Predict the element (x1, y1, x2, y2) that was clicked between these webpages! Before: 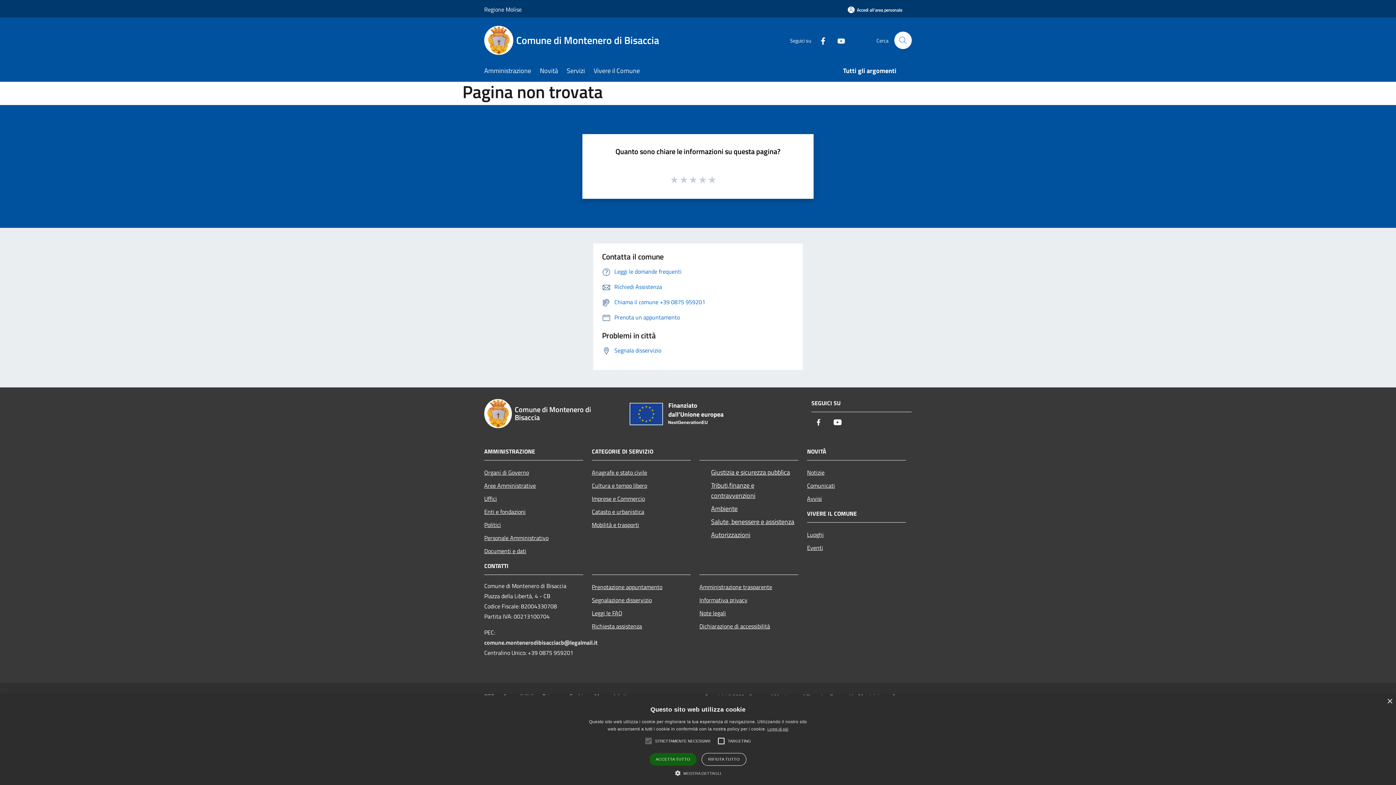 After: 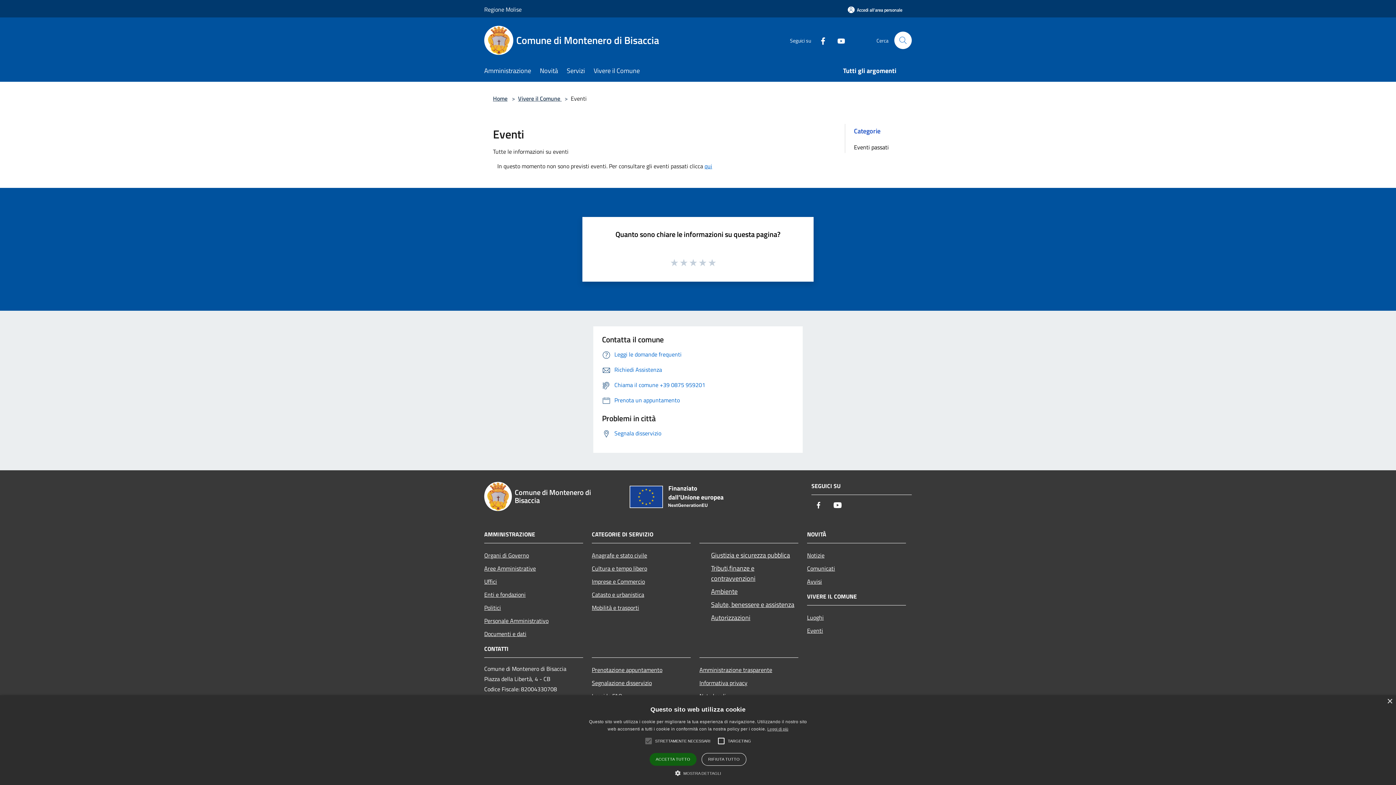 Action: label: Eventi bbox: (807, 541, 906, 554)